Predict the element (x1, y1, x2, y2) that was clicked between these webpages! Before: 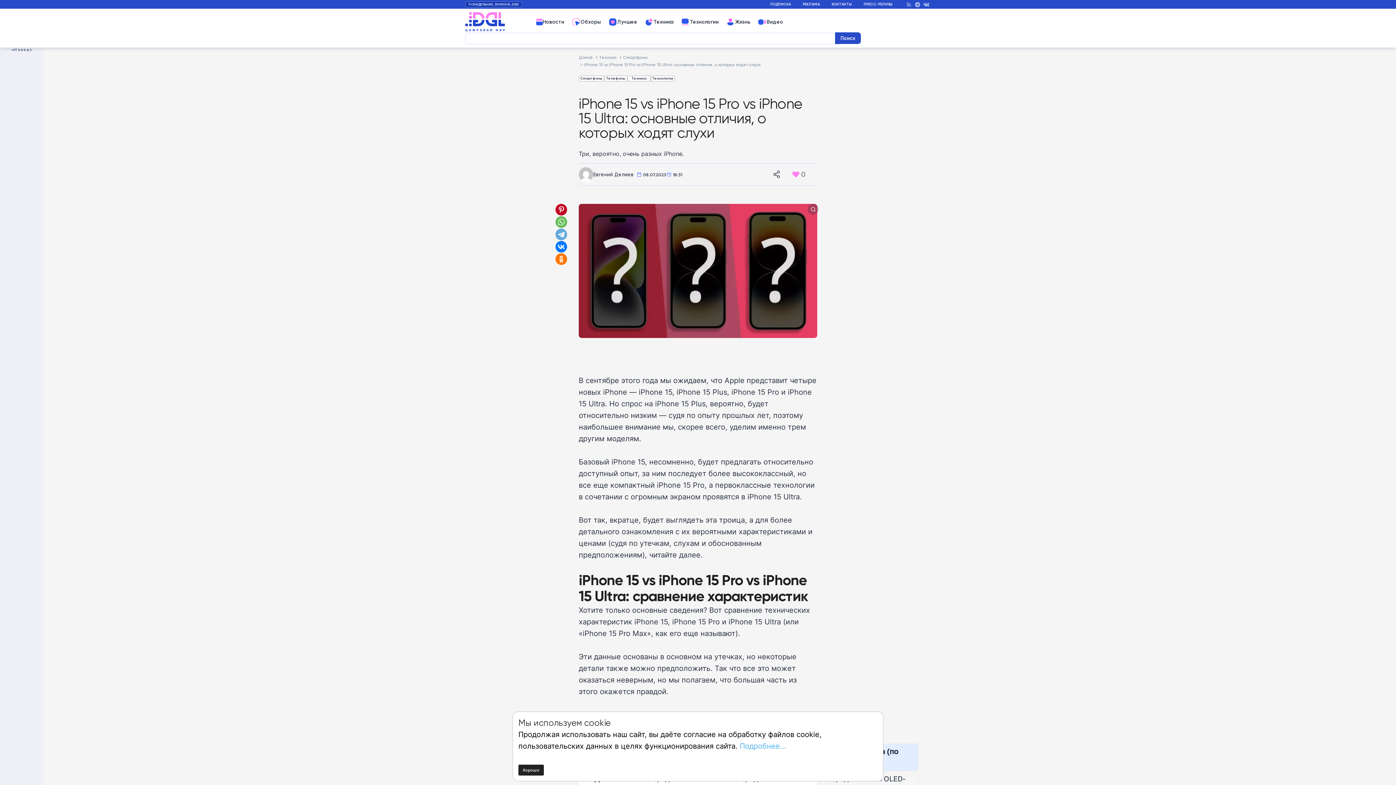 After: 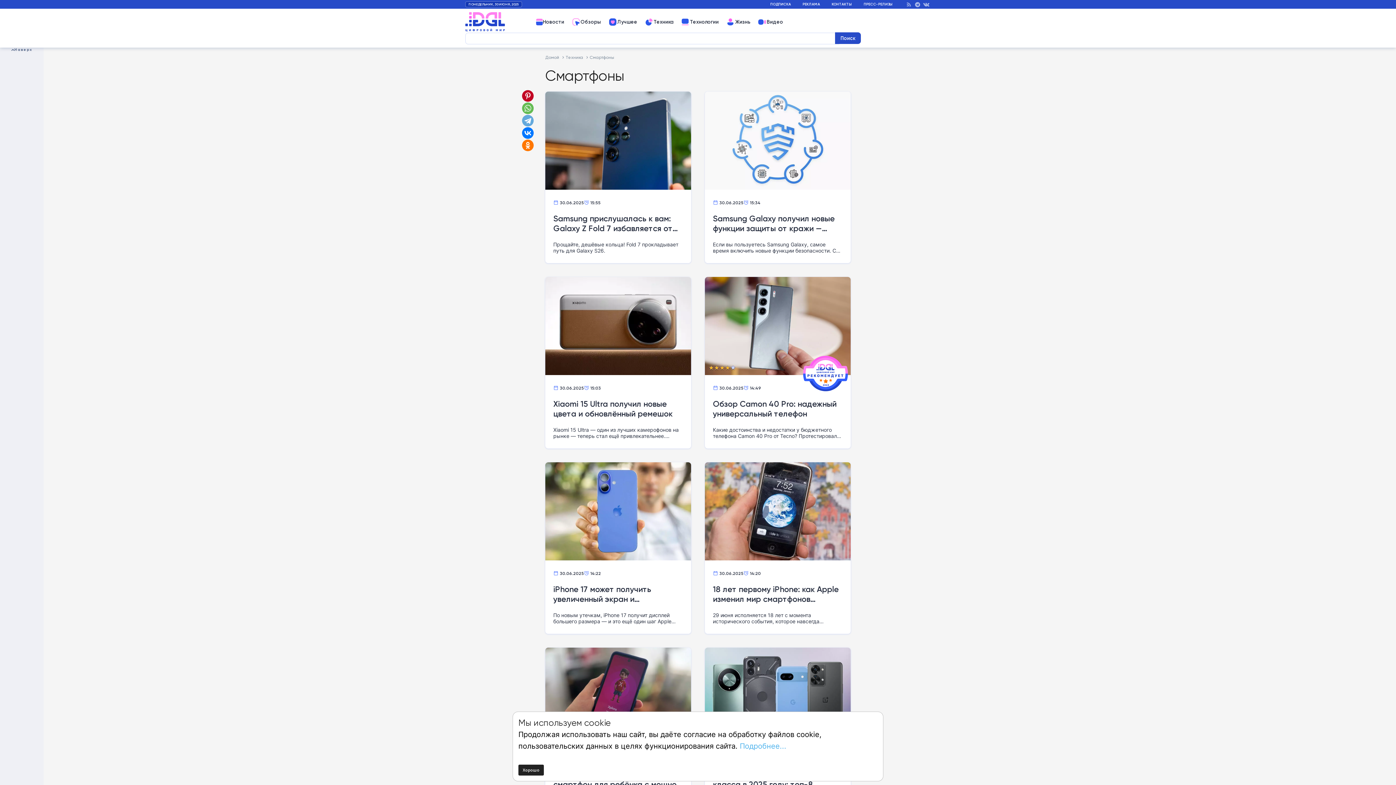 Action: label: Смартфоны bbox: (623, 53, 647, 61)